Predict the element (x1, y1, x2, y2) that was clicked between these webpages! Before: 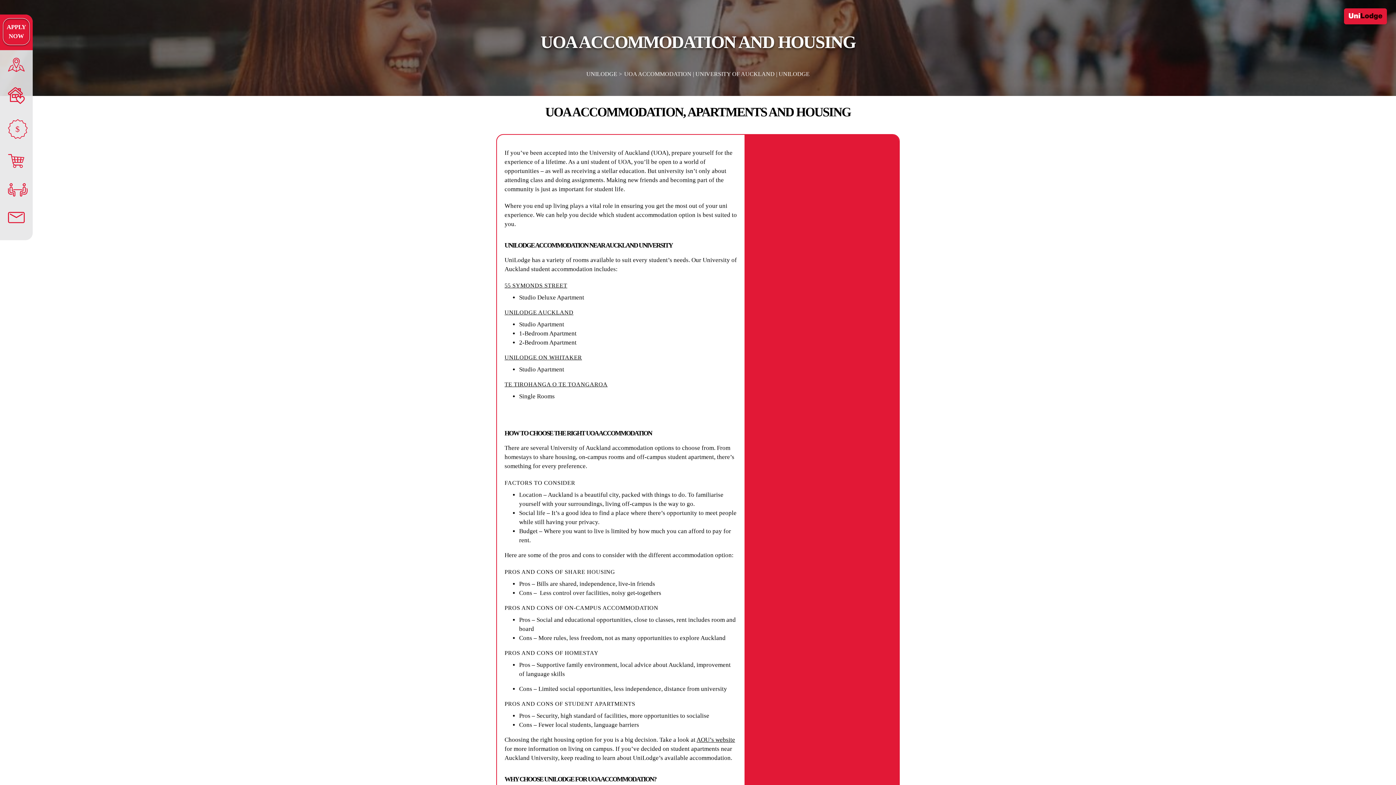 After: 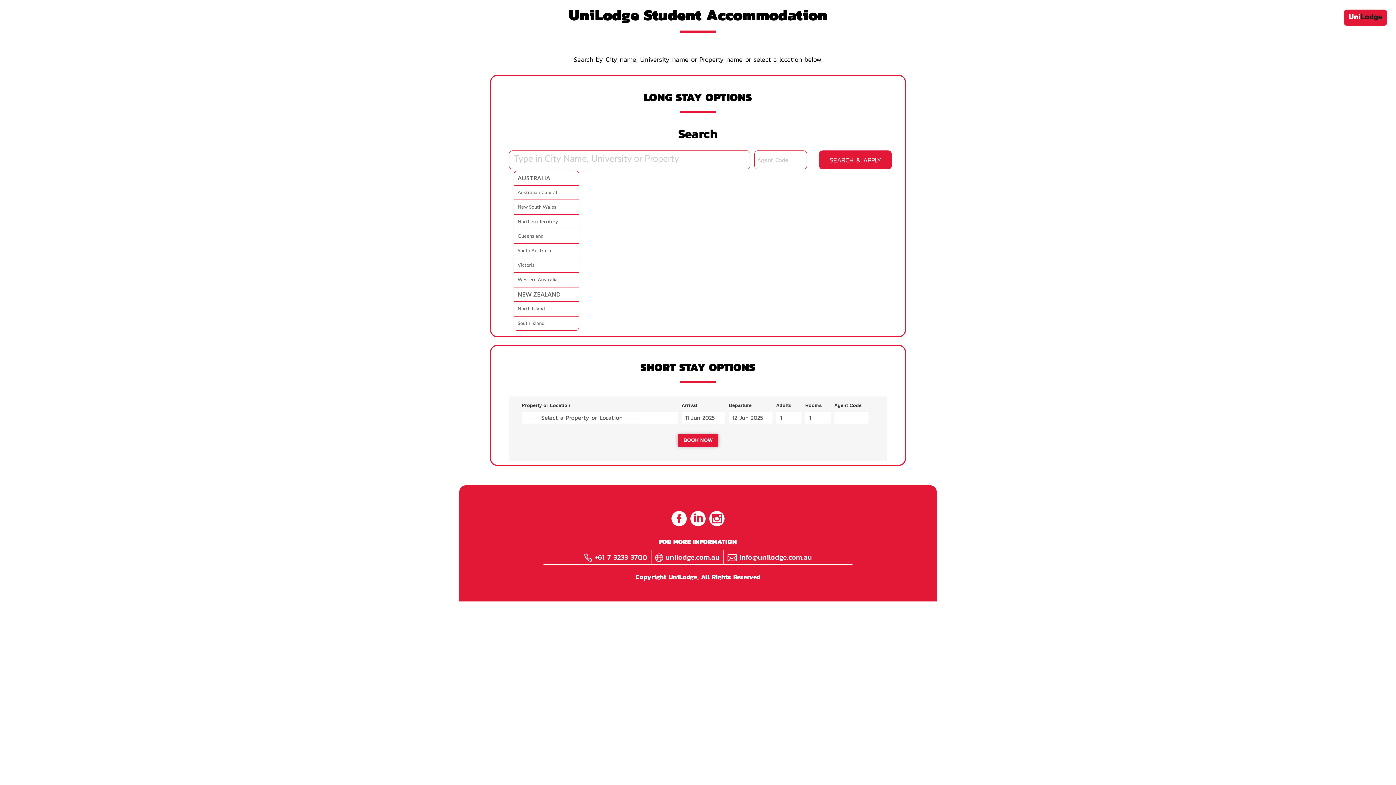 Action: label: Apply Now Link  bbox: (2, 18, 29, 45)